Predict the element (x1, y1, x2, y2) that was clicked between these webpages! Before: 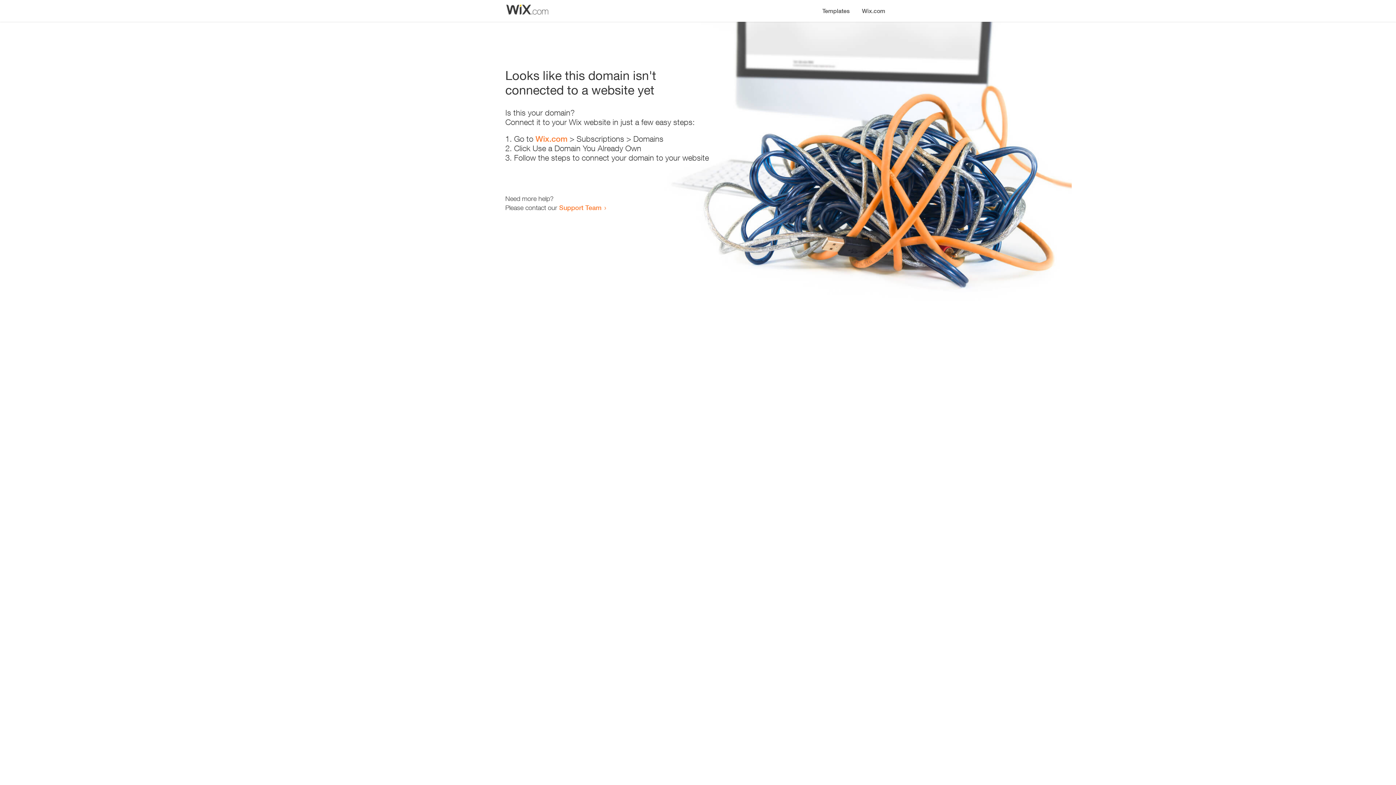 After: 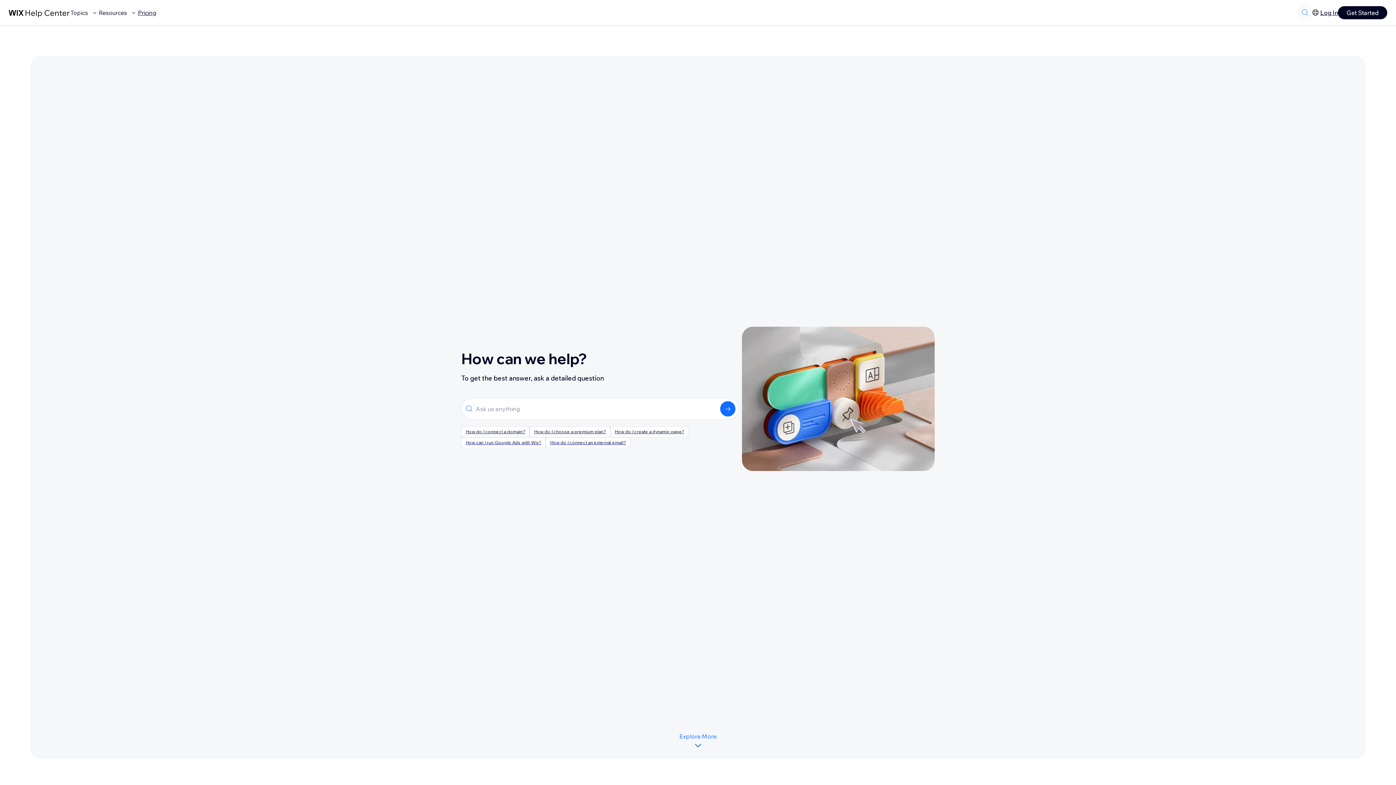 Action: bbox: (559, 203, 601, 211) label: Support Team